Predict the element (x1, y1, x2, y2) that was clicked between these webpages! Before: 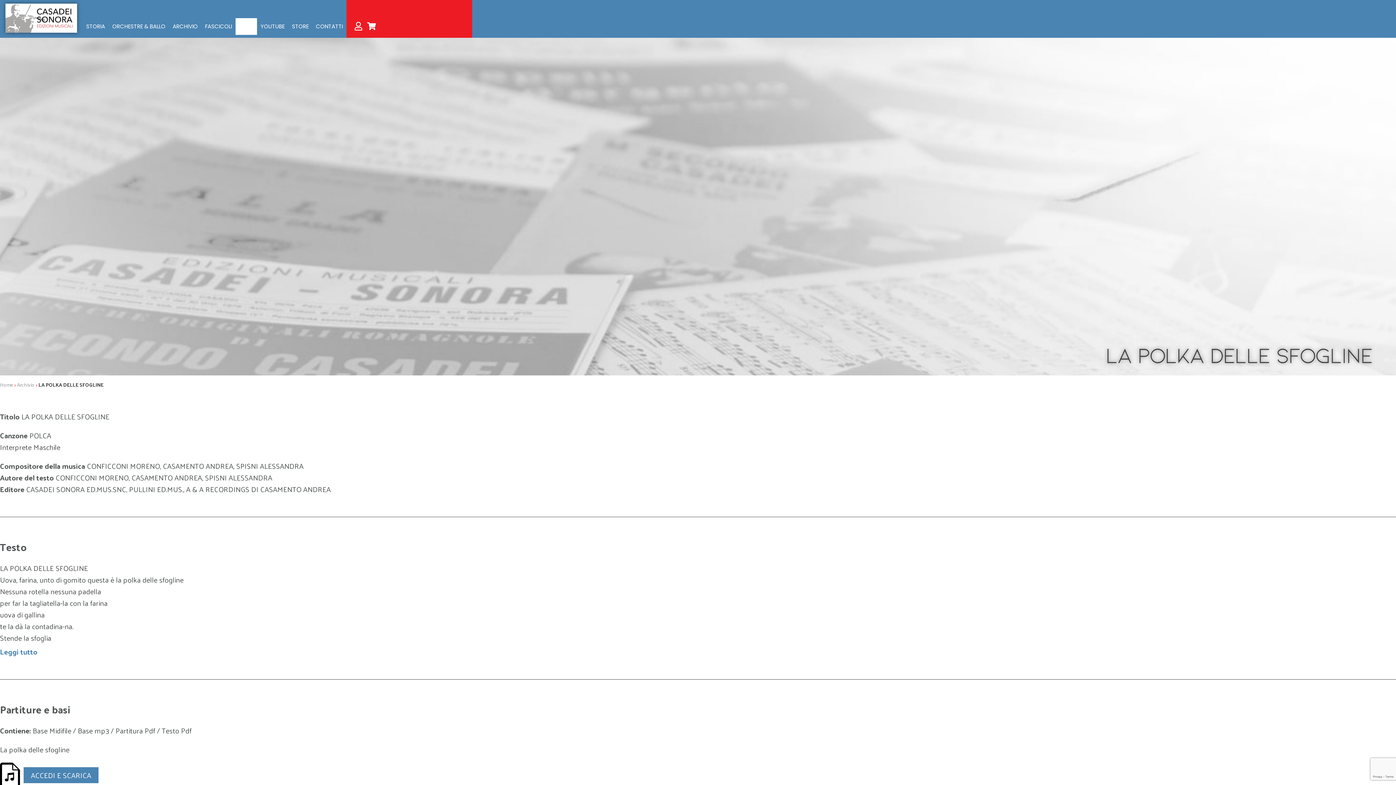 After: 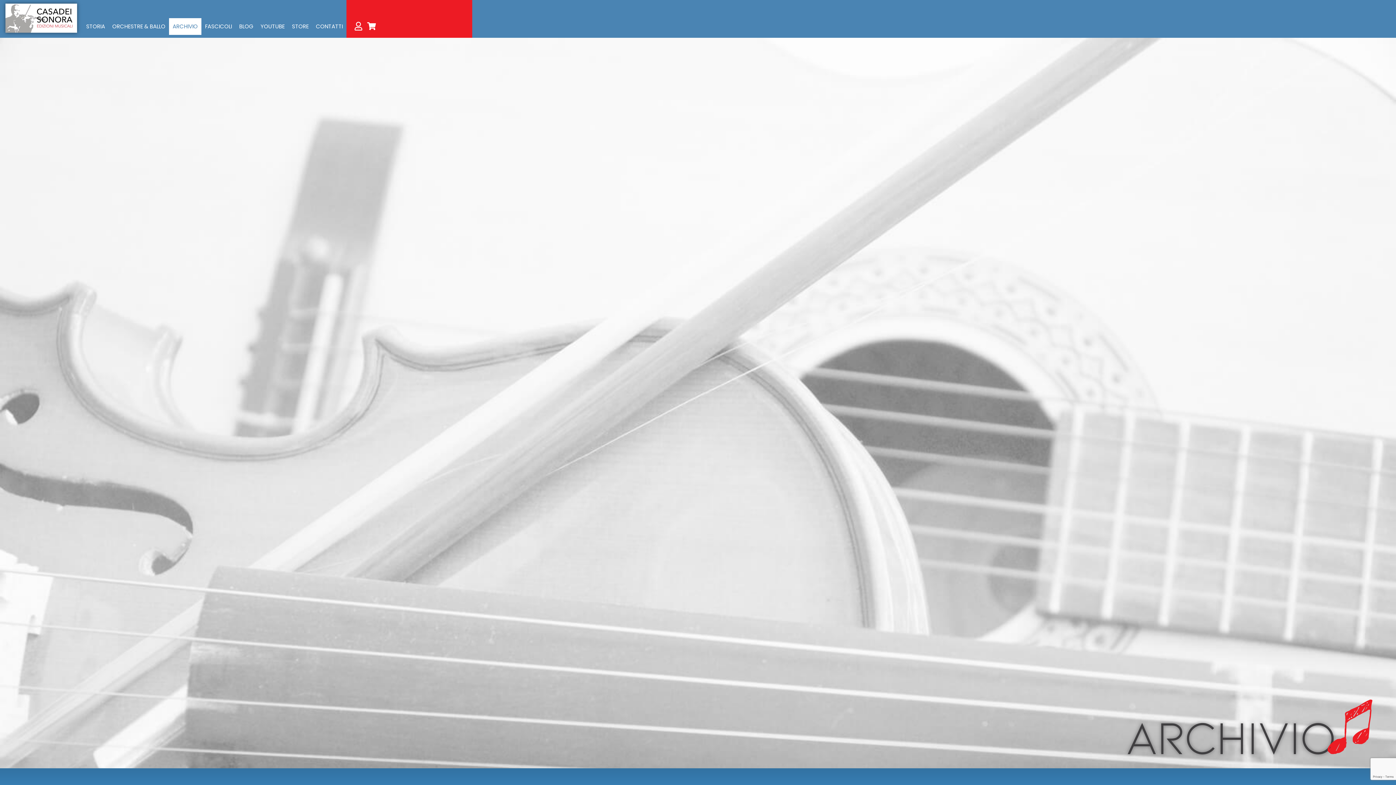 Action: bbox: (17, 380, 34, 389) label: Archivio